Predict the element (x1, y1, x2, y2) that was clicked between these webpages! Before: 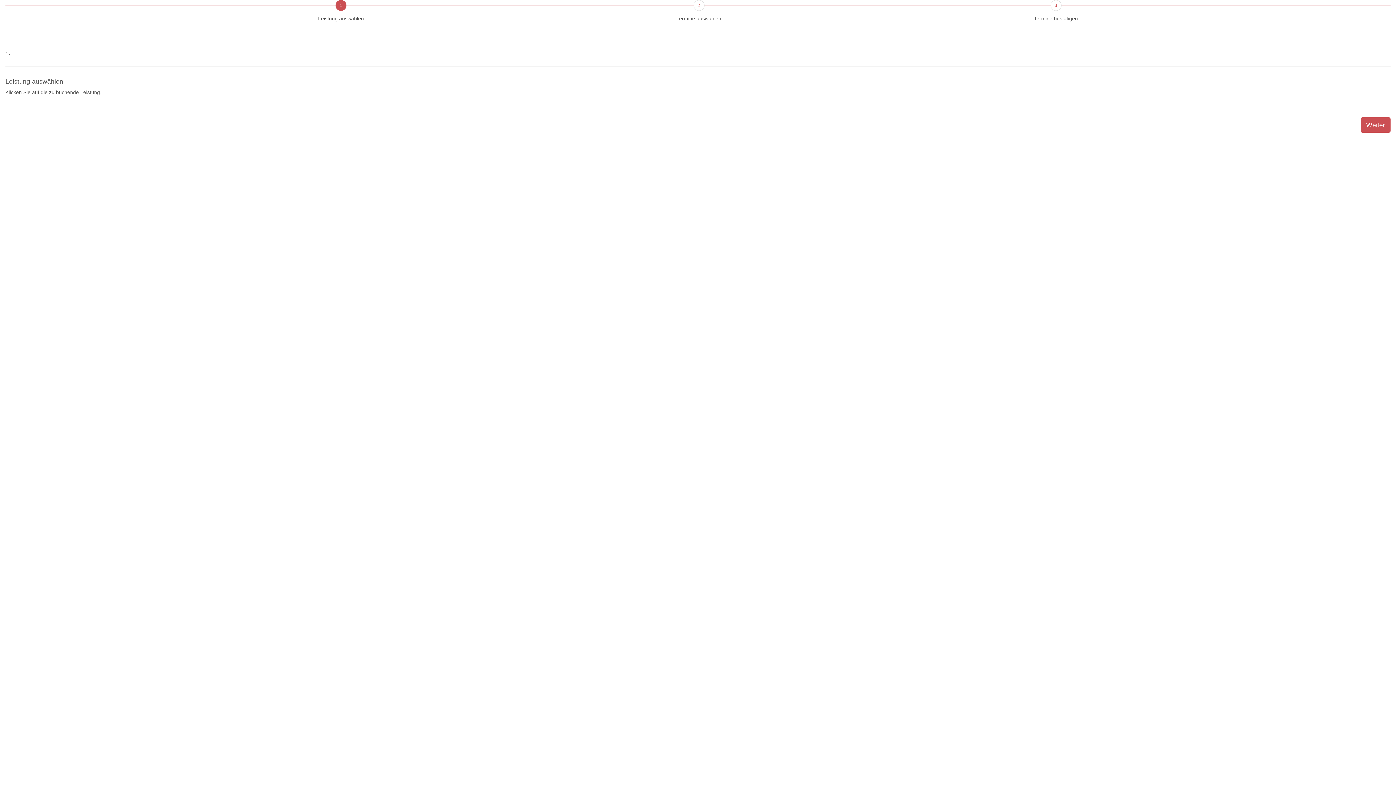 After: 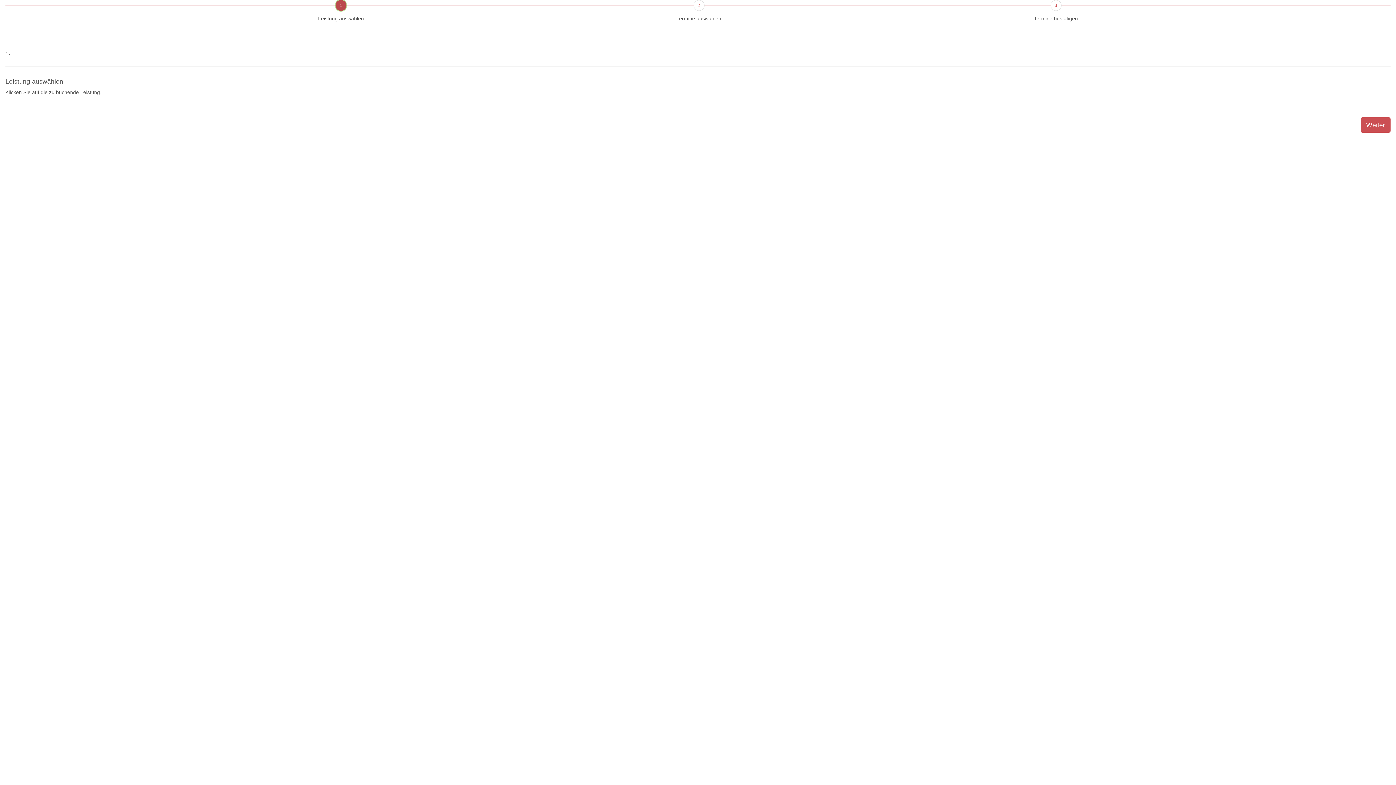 Action: label: 1 bbox: (335, 0, 346, 10)